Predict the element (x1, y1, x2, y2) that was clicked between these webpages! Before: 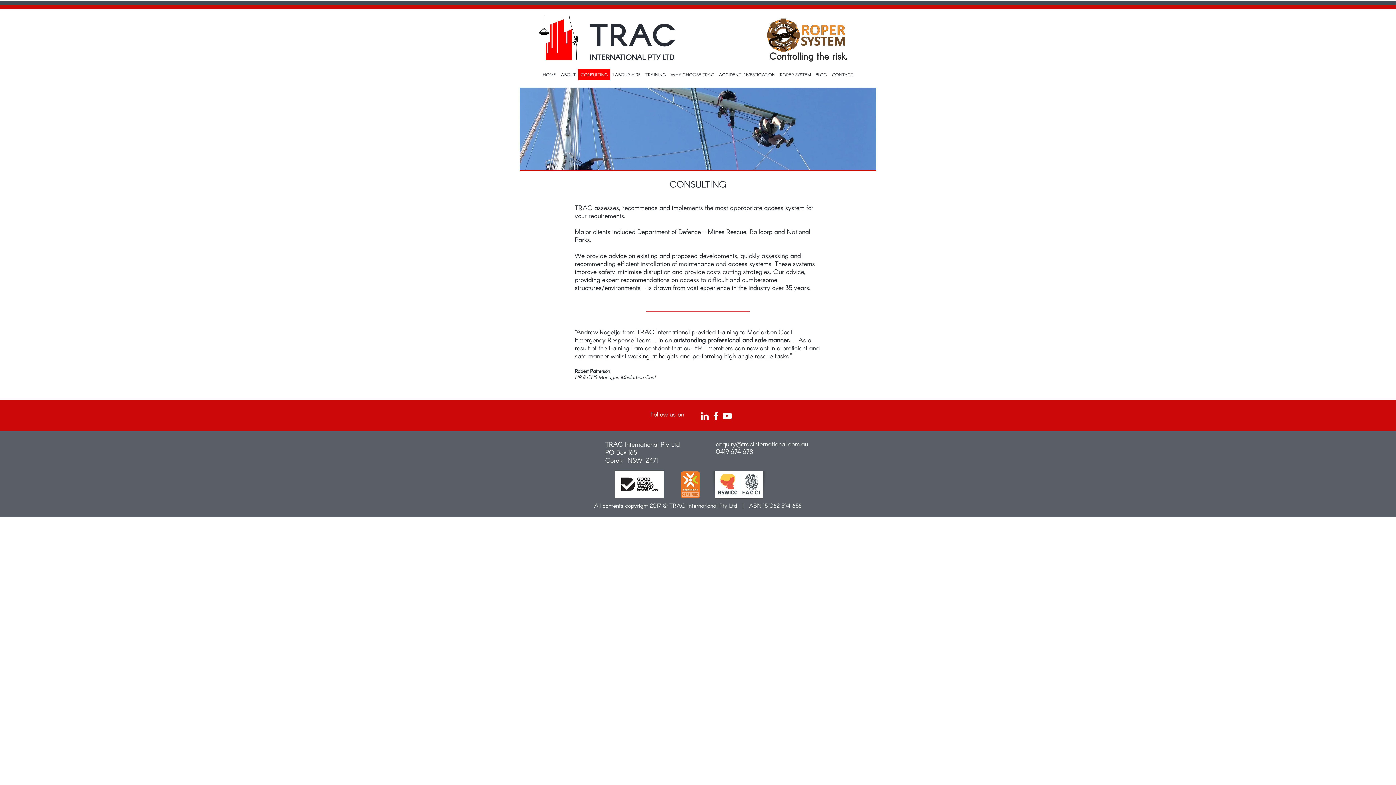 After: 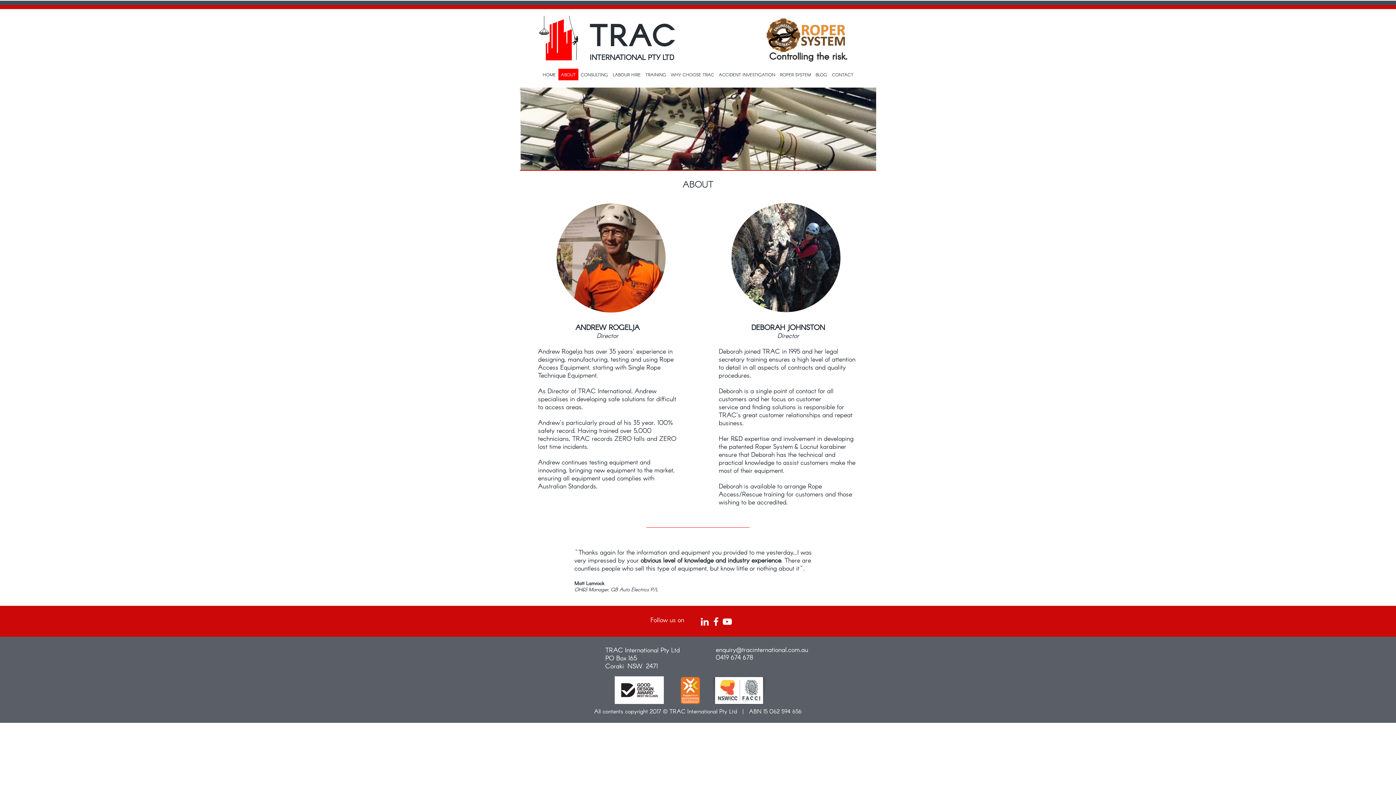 Action: bbox: (558, 68, 578, 80) label: ABOUT